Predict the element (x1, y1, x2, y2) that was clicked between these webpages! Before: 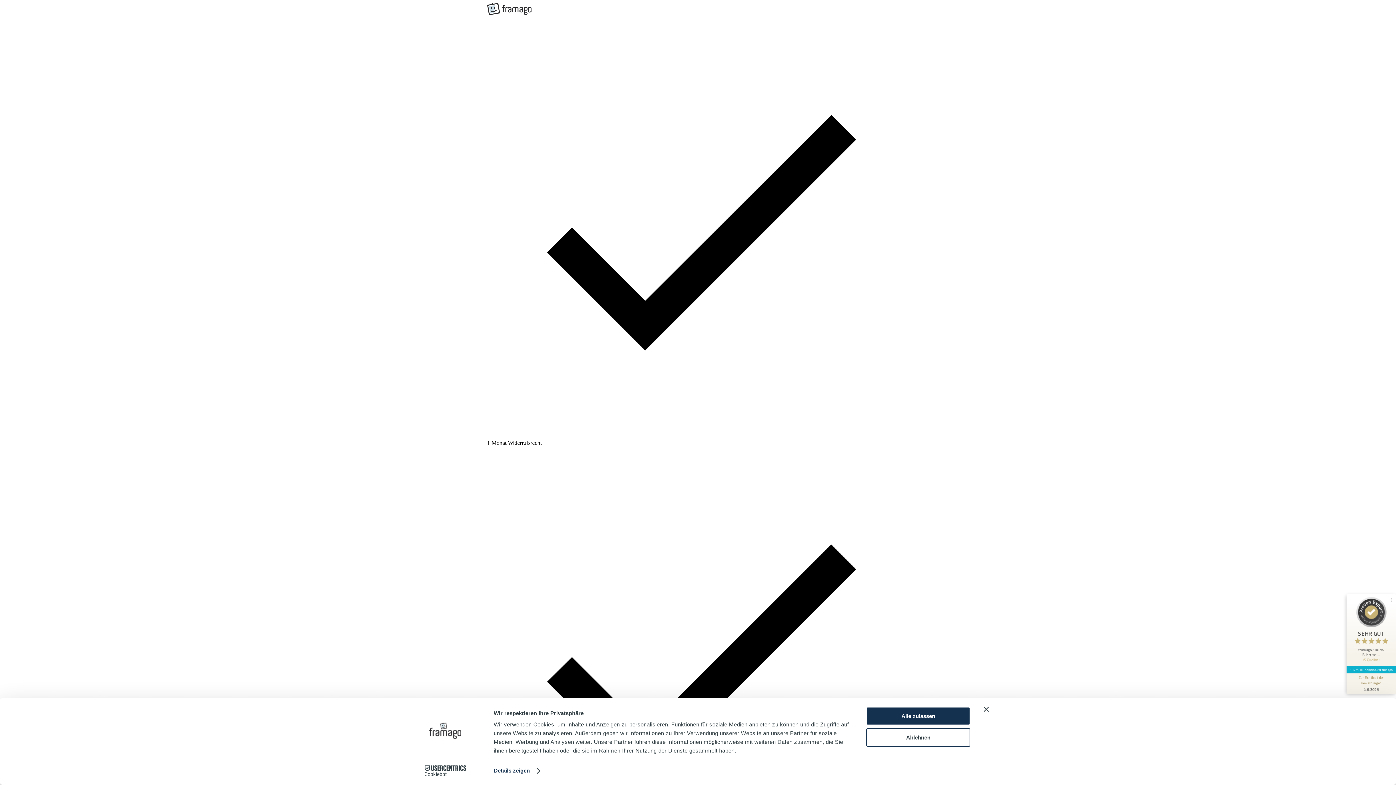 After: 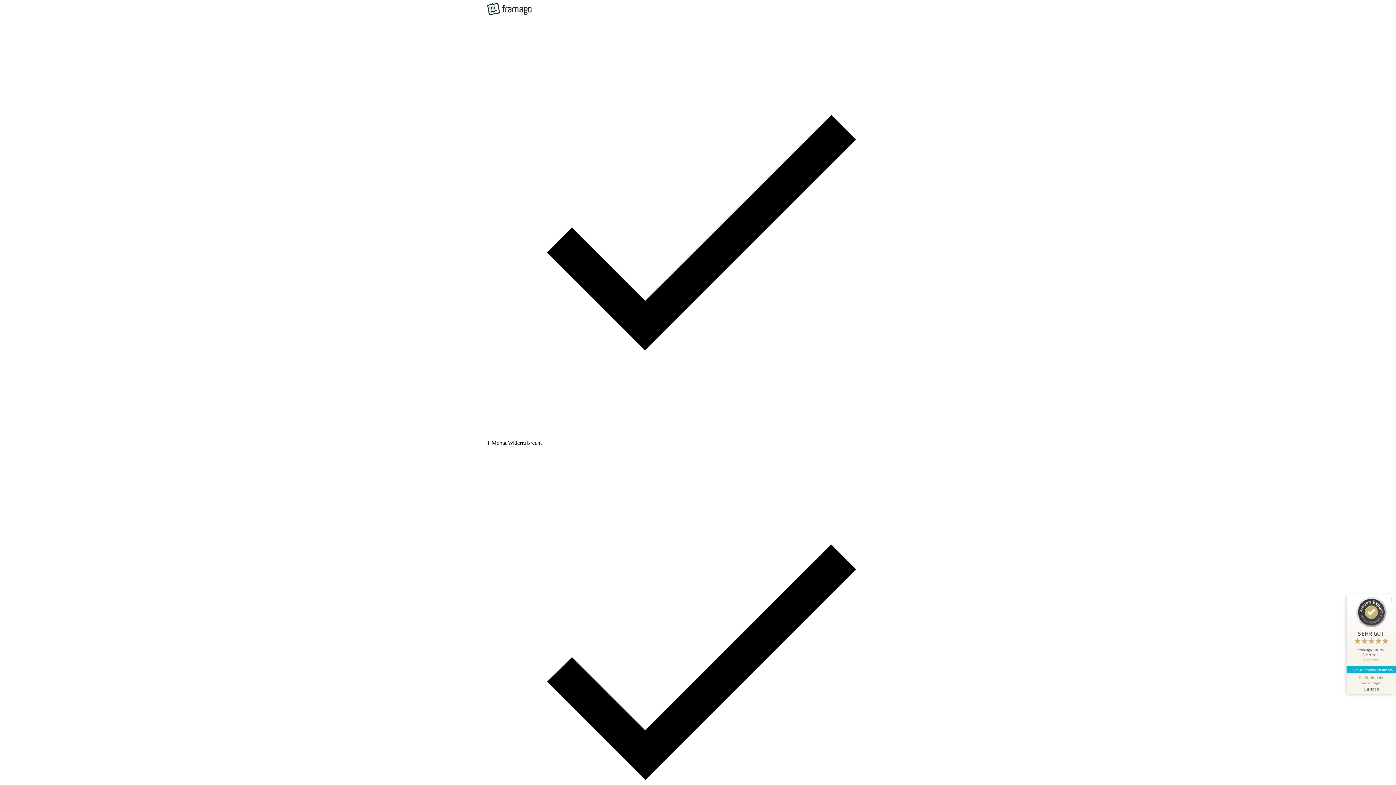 Action: bbox: (866, 728, 970, 747) label: Ablehnen